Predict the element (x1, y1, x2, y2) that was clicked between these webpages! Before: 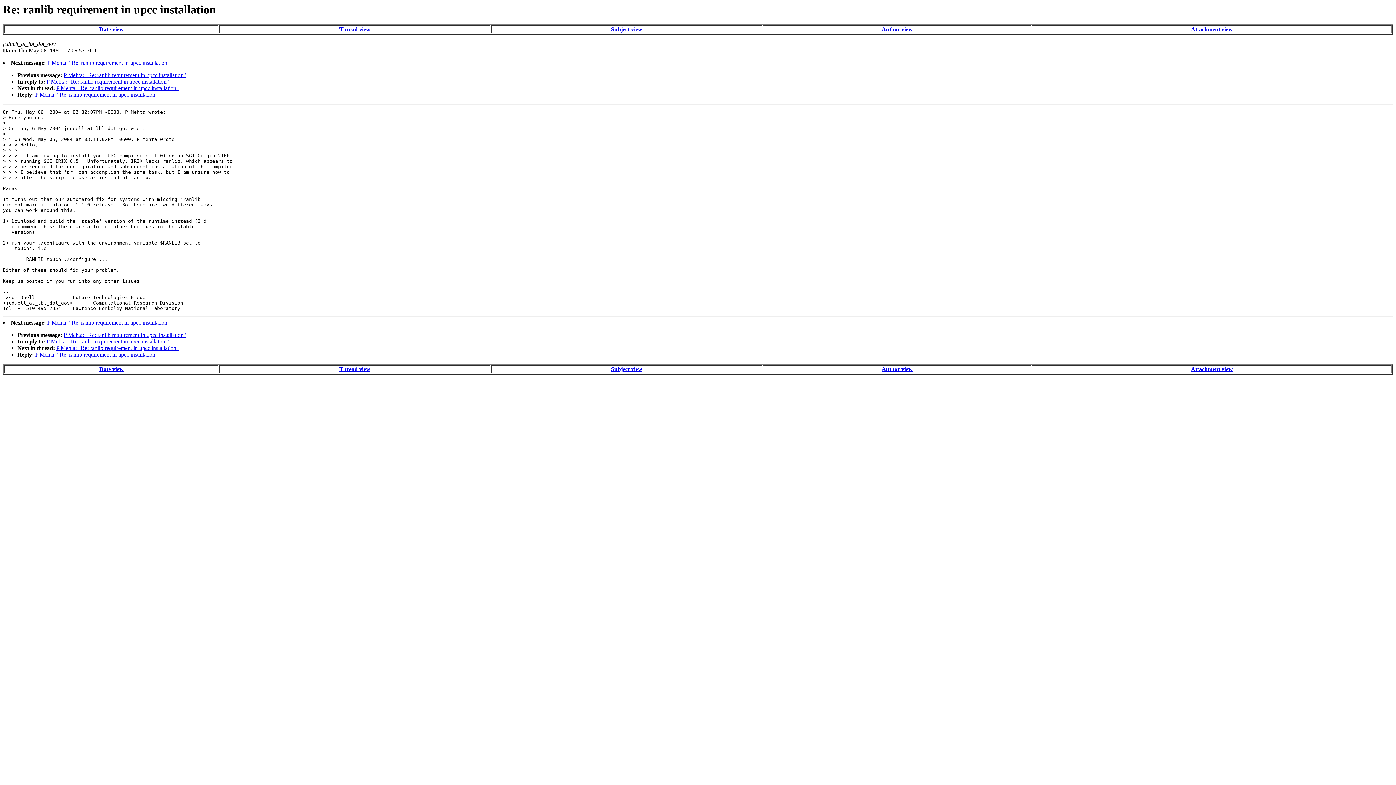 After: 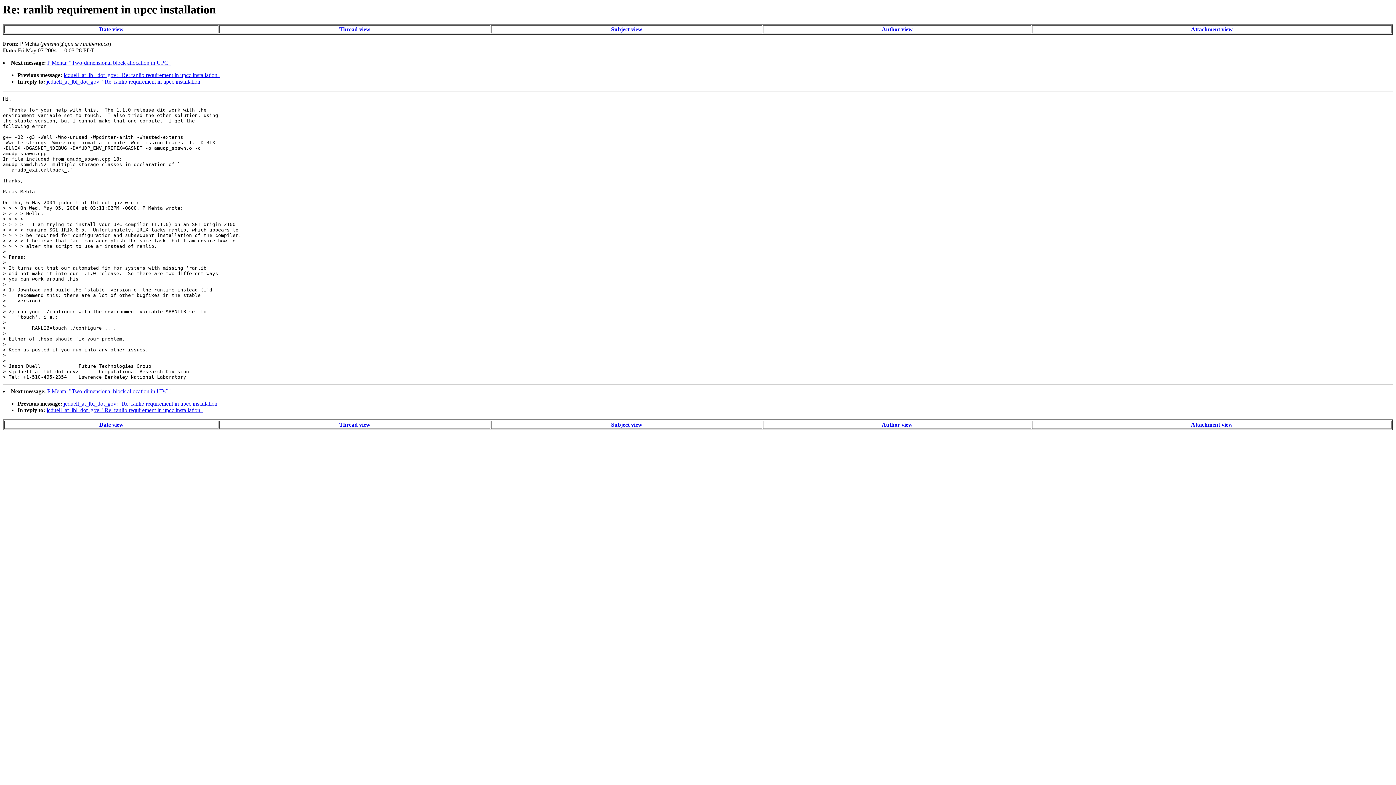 Action: bbox: (47, 59, 169, 65) label: P Mehta: "Re: ranlib requirement in upcc installation"